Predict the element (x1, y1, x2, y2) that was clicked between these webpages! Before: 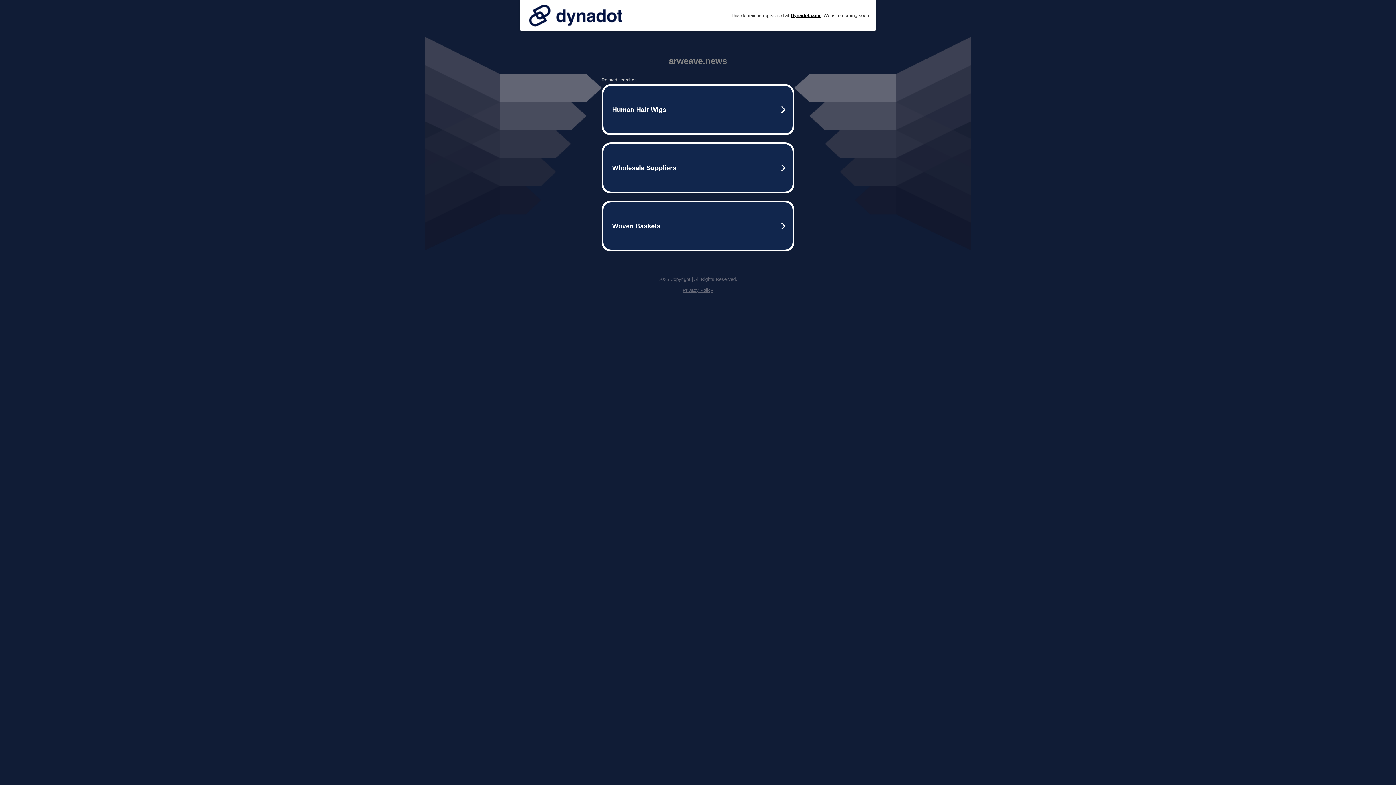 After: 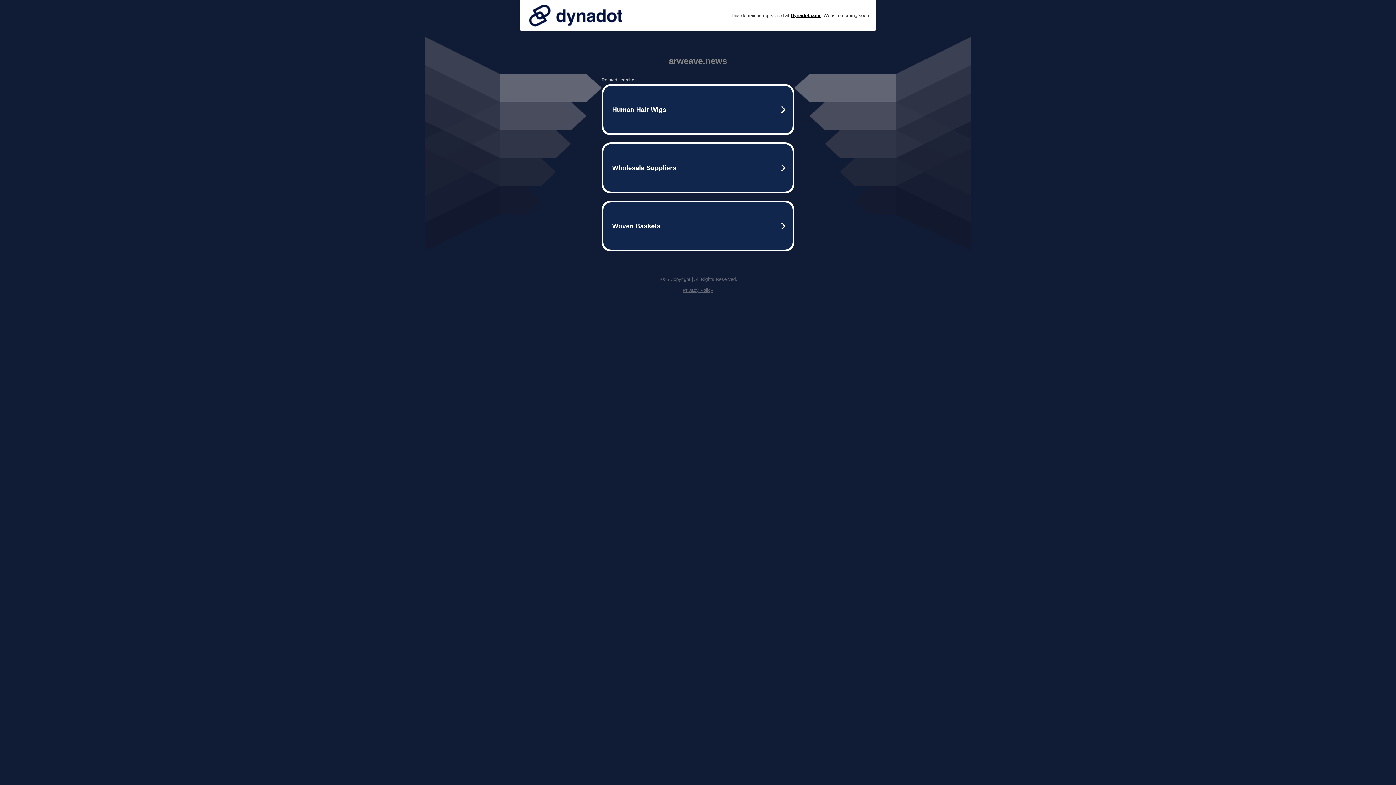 Action: bbox: (525, 0, 626, 30)